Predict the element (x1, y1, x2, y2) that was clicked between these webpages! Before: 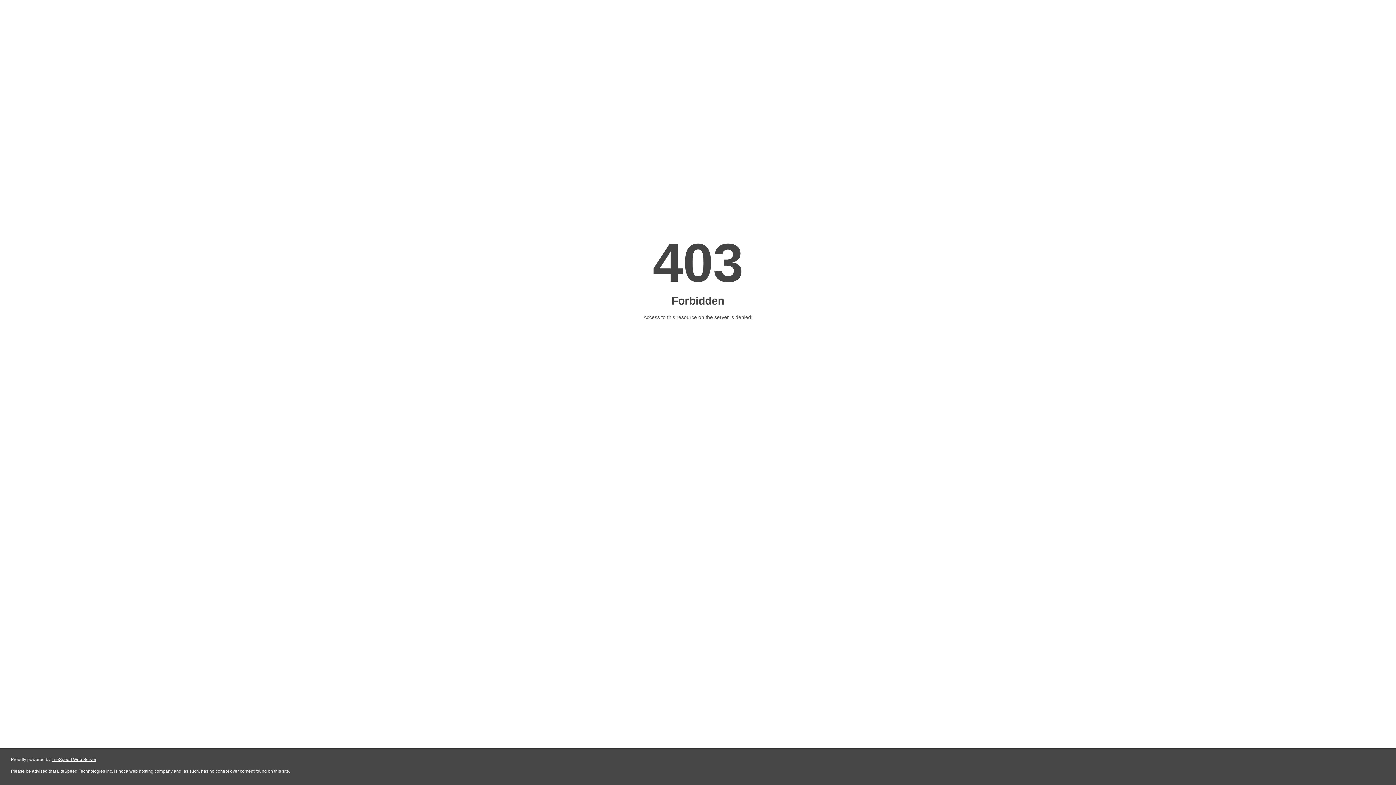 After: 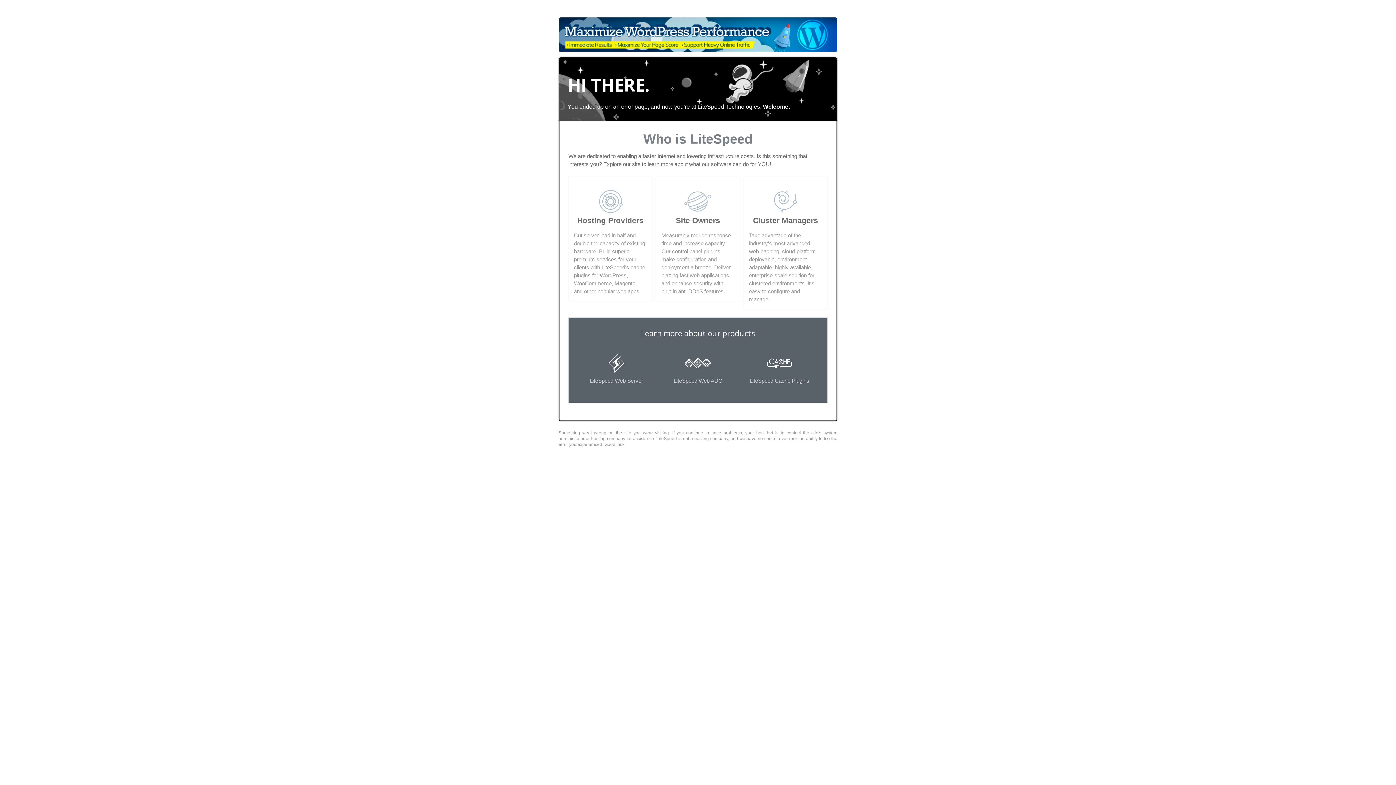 Action: label: LiteSpeed Web Server bbox: (51, 757, 96, 762)